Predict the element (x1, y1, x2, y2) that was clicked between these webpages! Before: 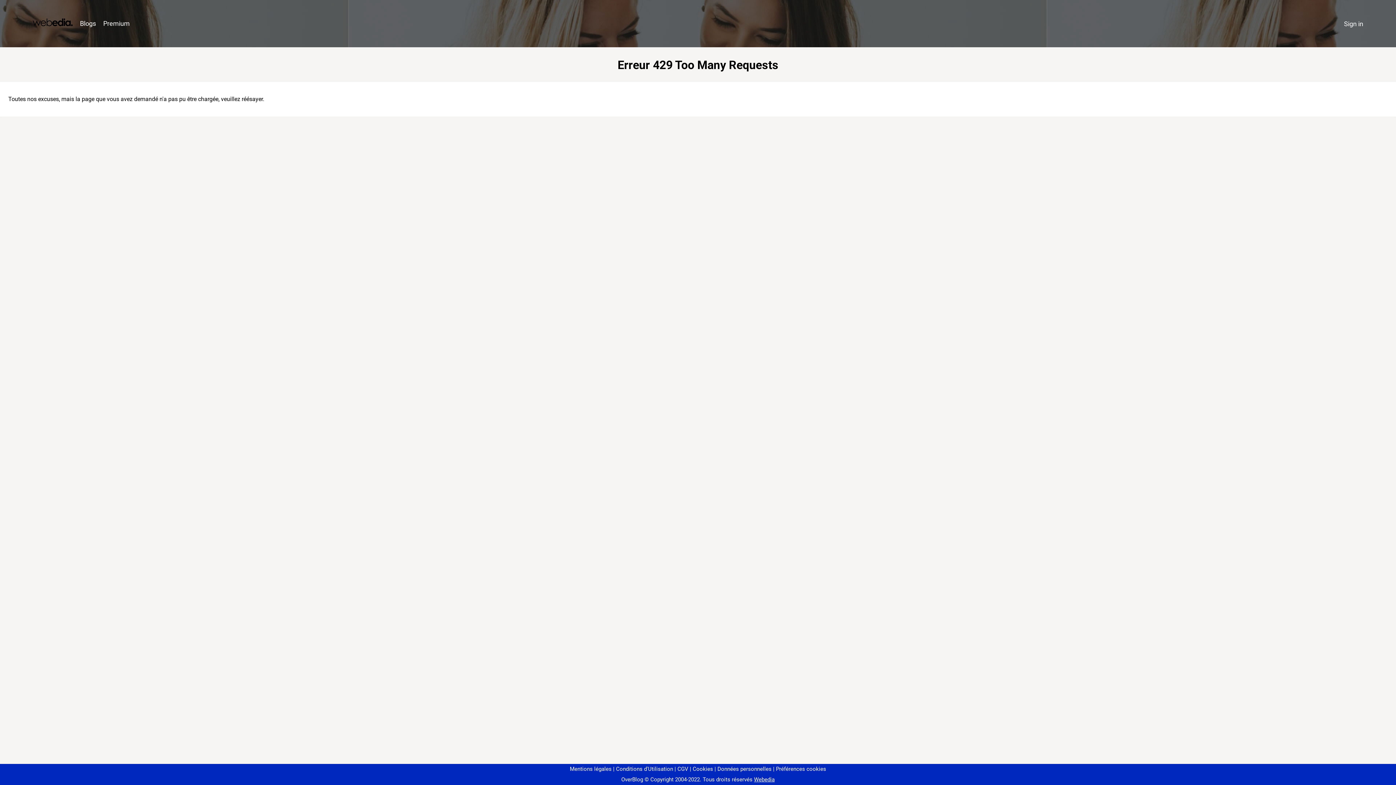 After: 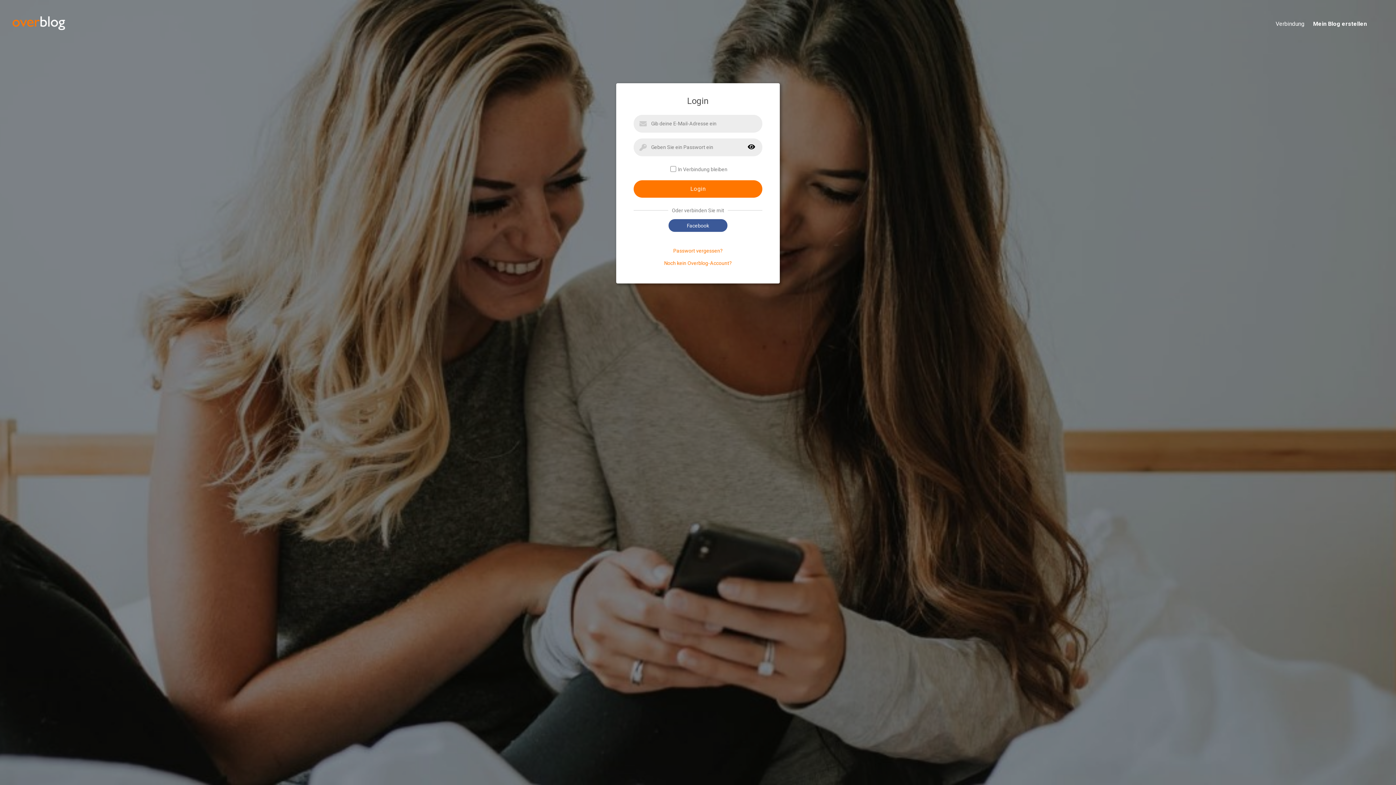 Action: bbox: (1340, 16, 1367, 31) label: Sign in